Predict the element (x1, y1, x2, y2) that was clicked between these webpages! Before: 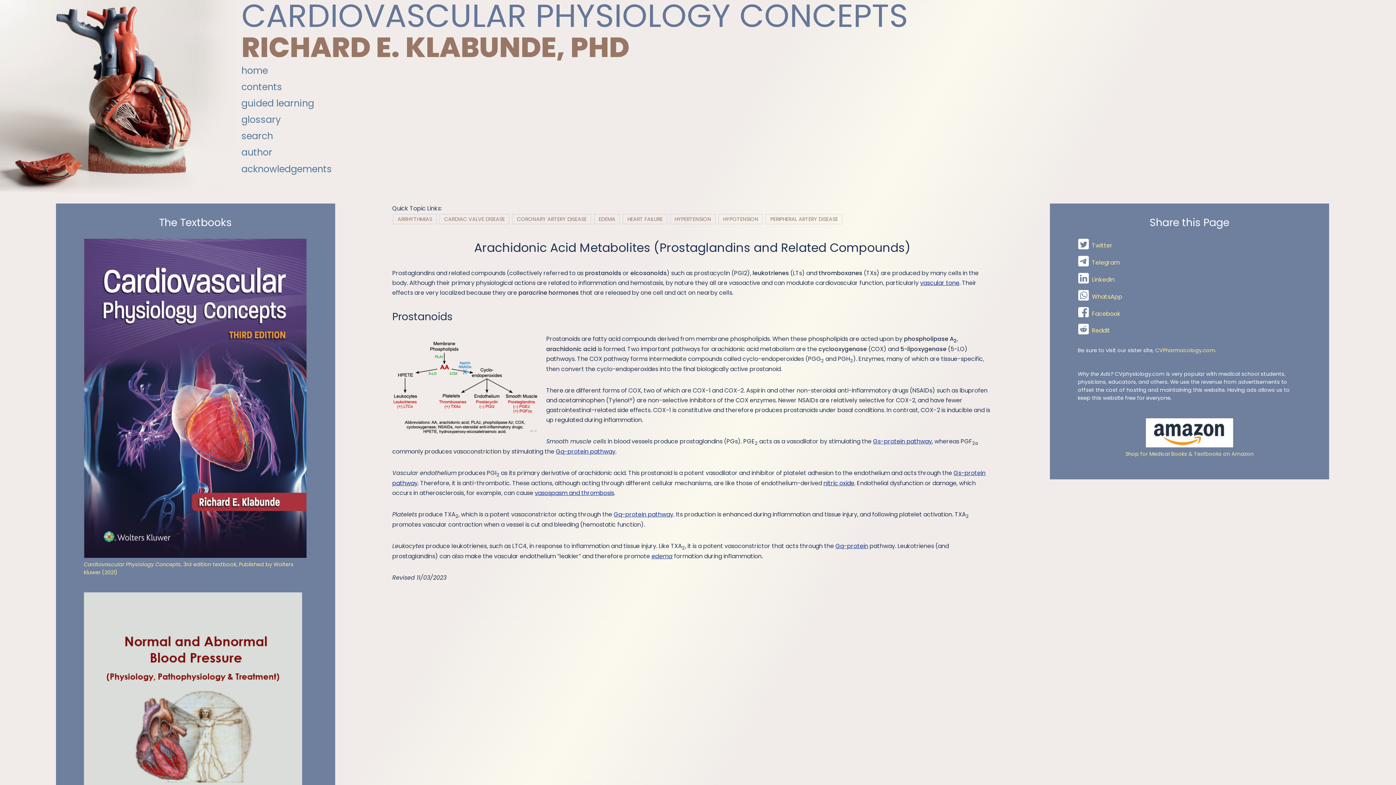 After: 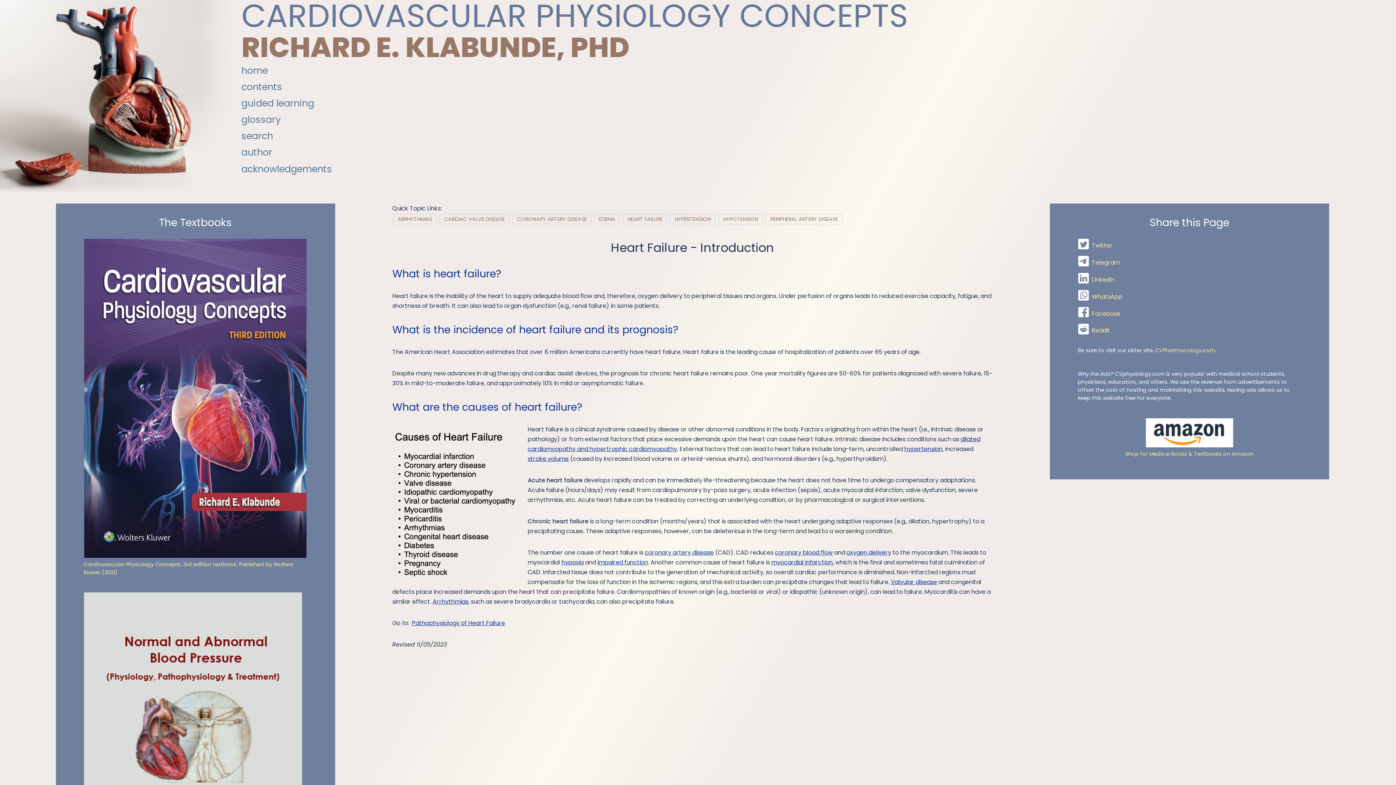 Action: bbox: (623, 214, 667, 224) label: HEART FAILURE